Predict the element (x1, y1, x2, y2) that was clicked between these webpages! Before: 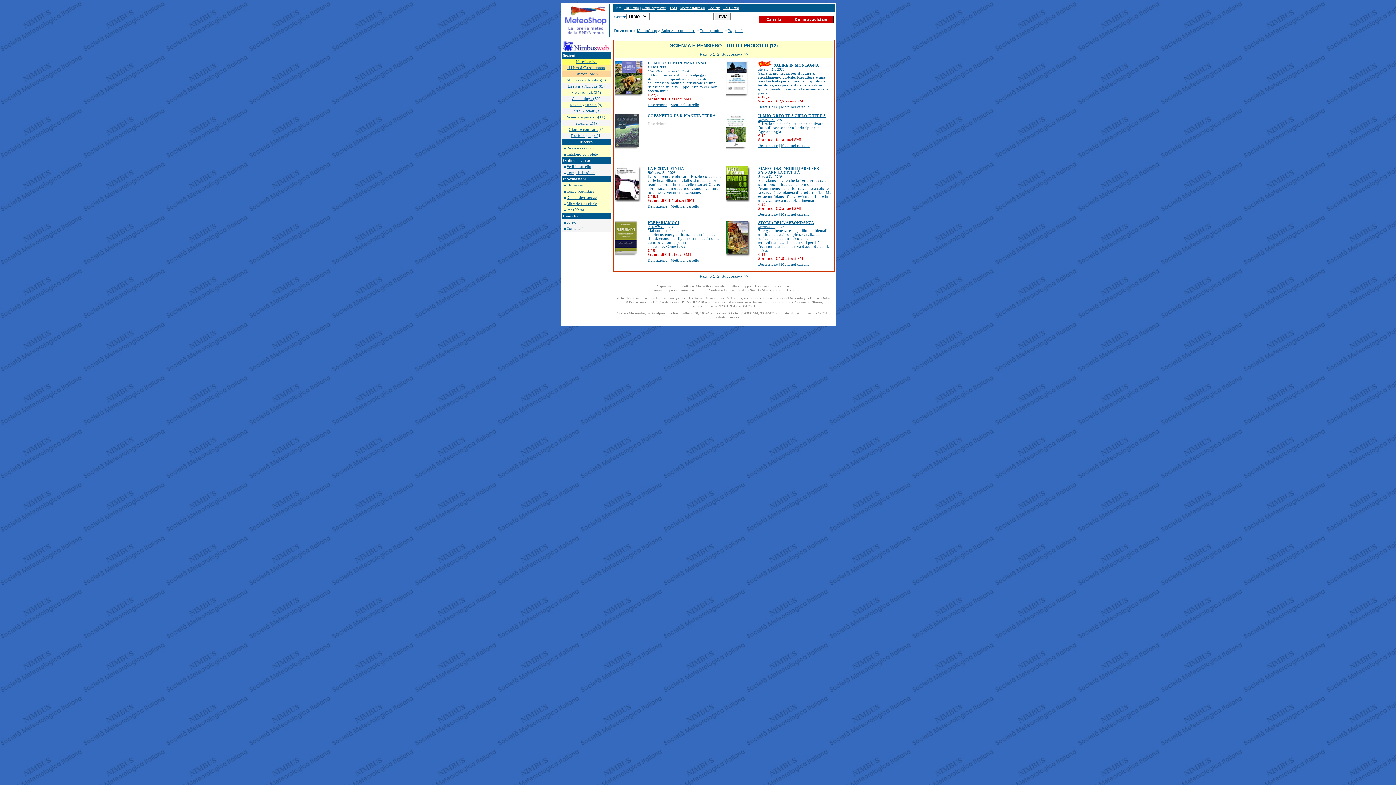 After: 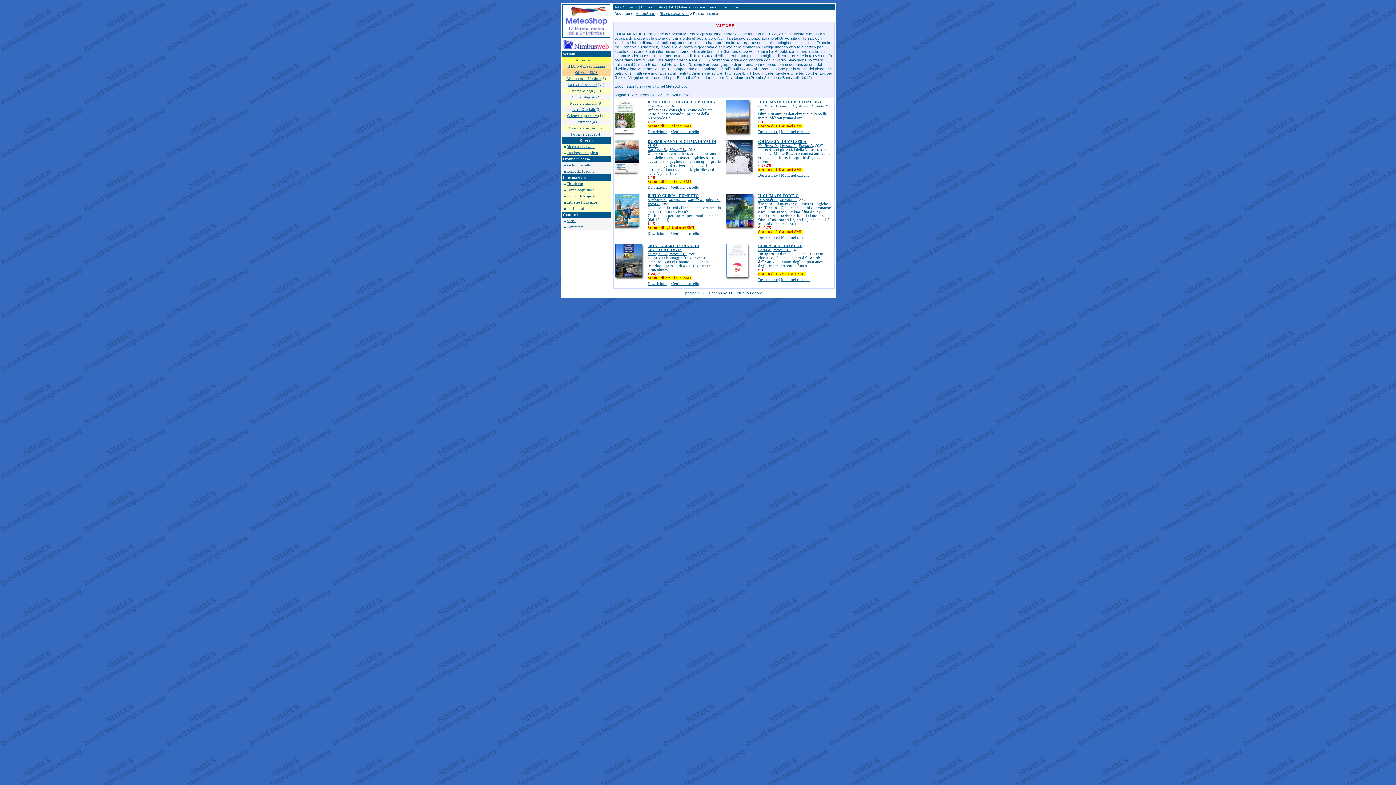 Action: bbox: (647, 69, 664, 73) label: Mercalli L.